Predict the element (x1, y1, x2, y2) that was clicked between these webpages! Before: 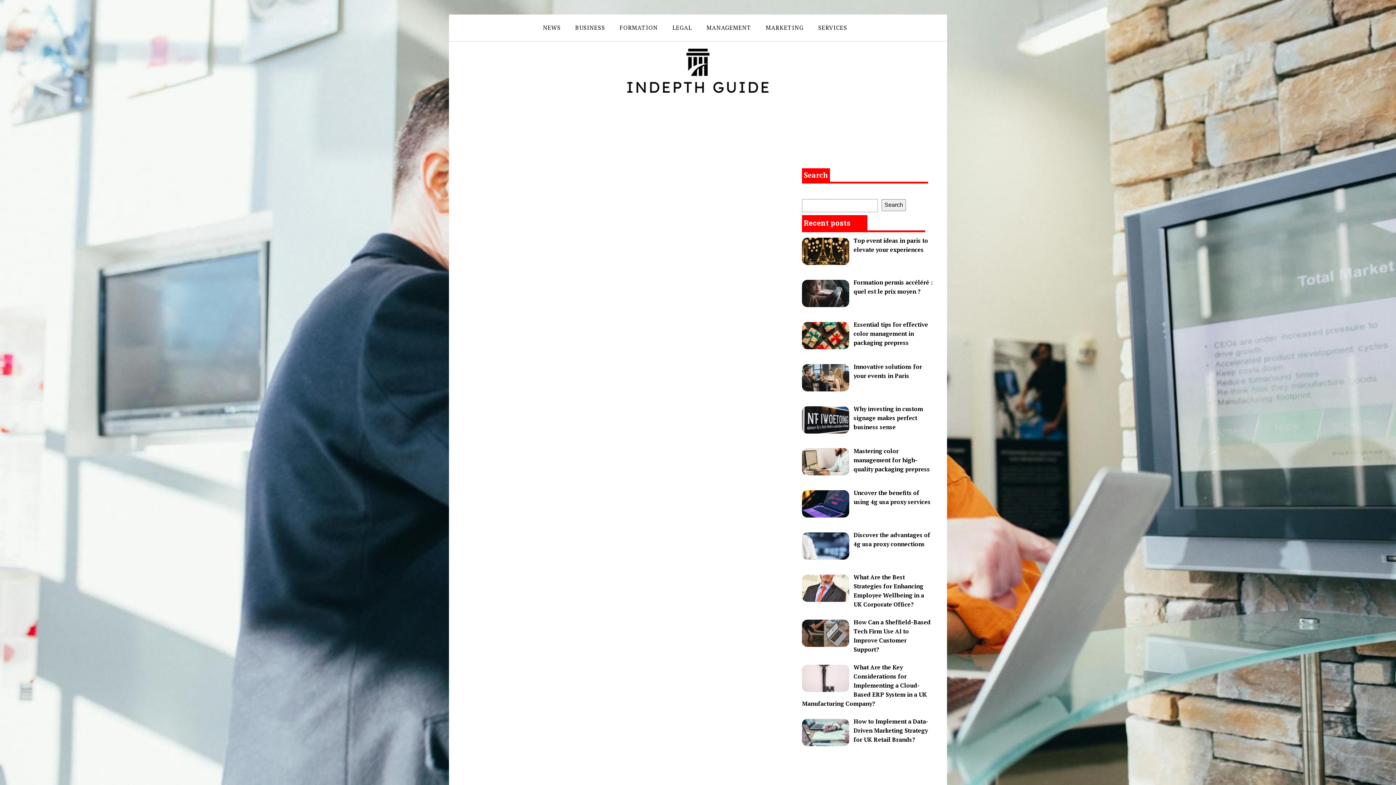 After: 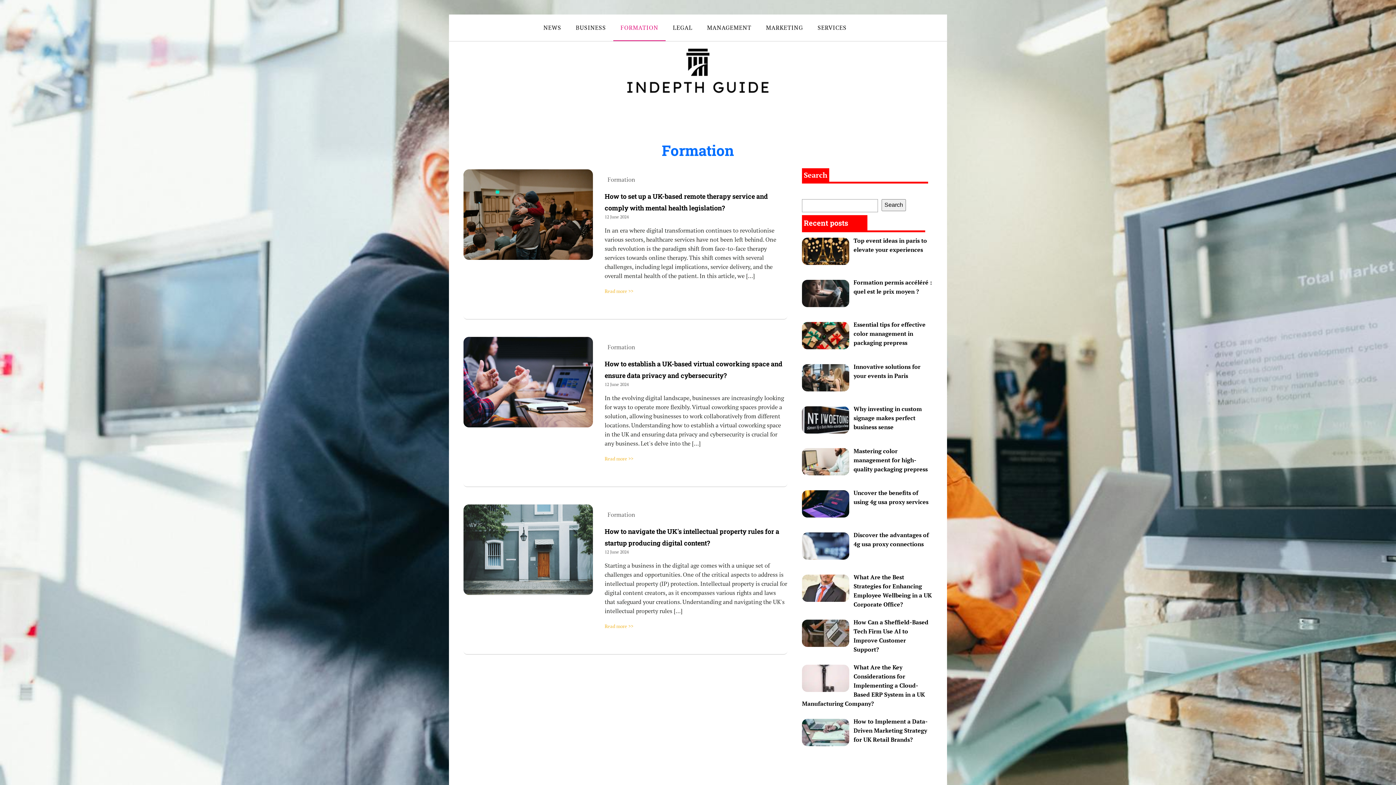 Action: label: FORMATION bbox: (612, 14, 665, 41)